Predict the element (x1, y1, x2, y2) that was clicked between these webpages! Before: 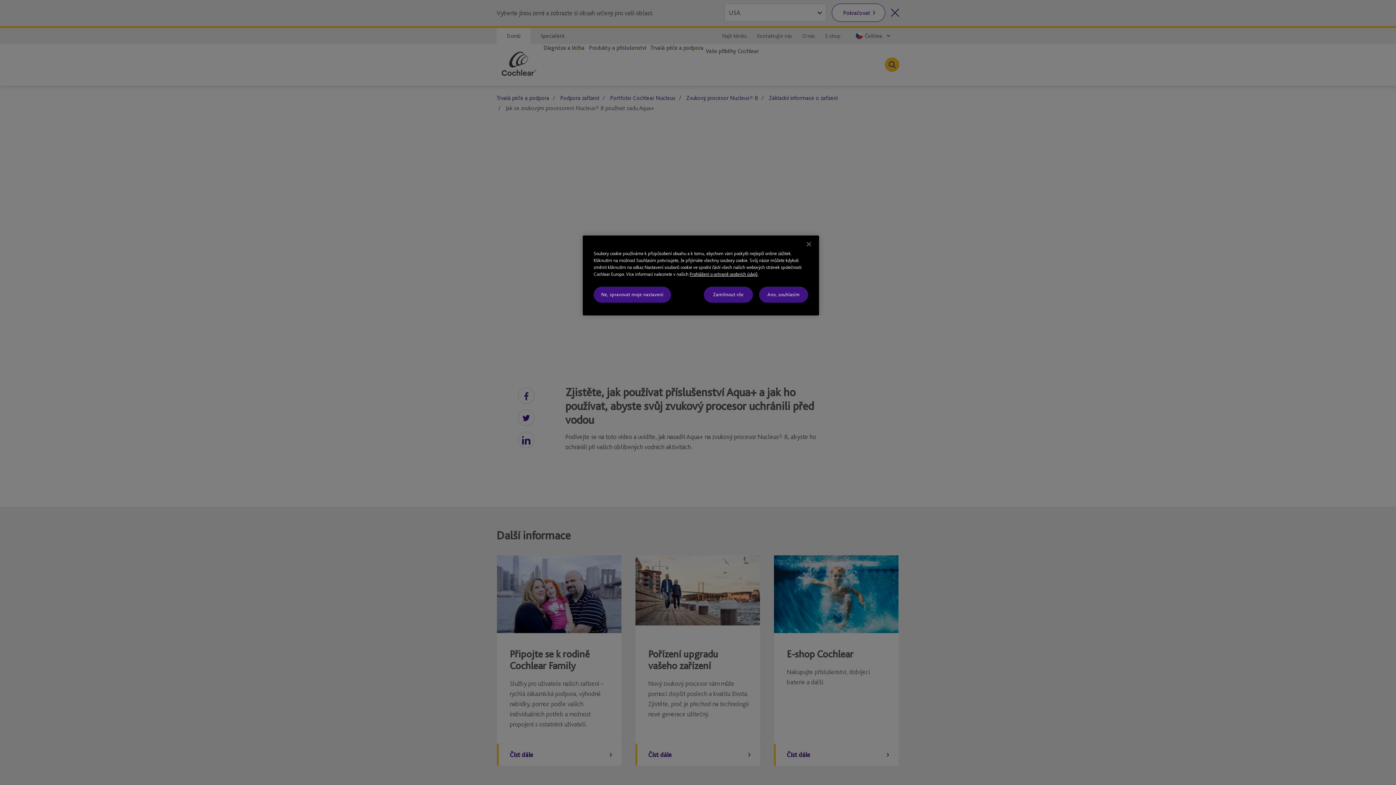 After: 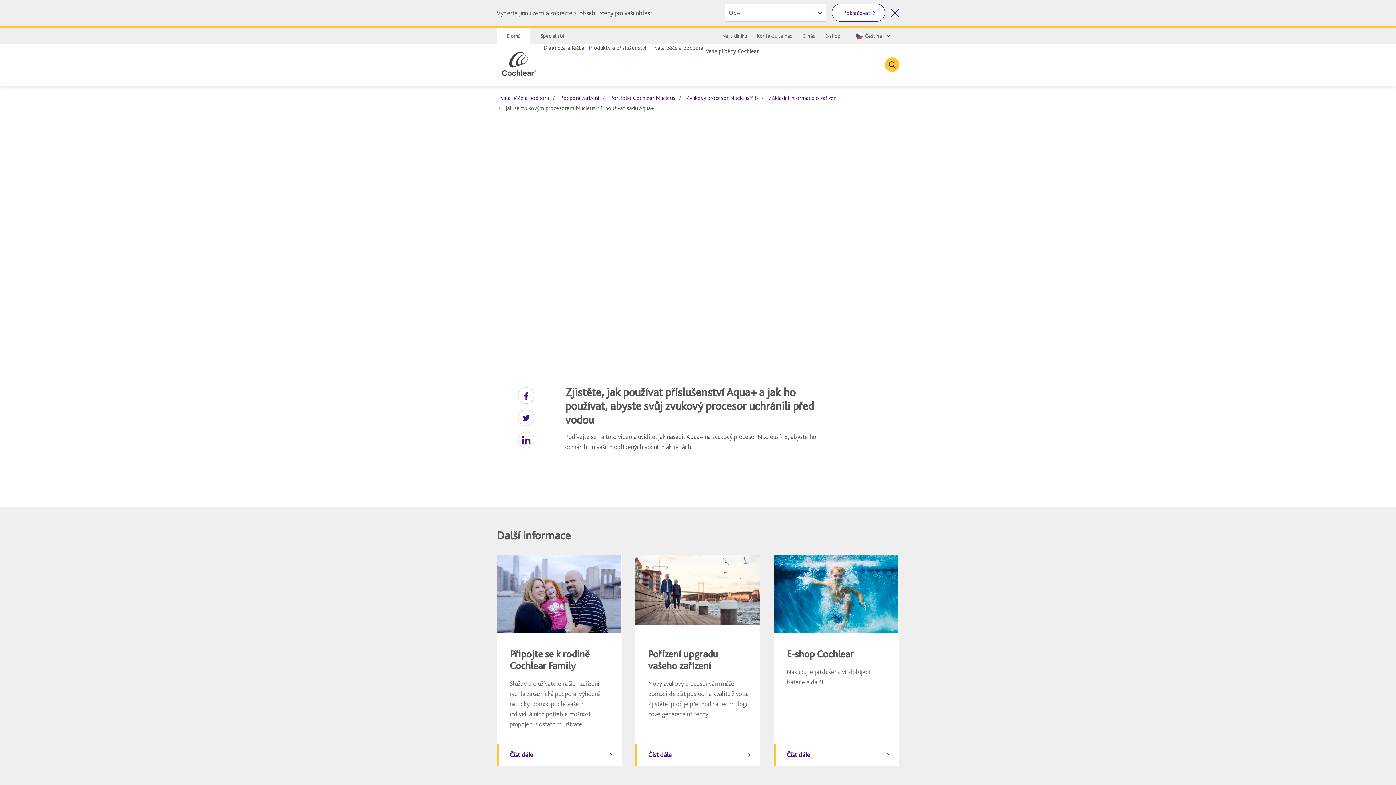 Action: label: Ano, souhlasím bbox: (759, 286, 808, 302)